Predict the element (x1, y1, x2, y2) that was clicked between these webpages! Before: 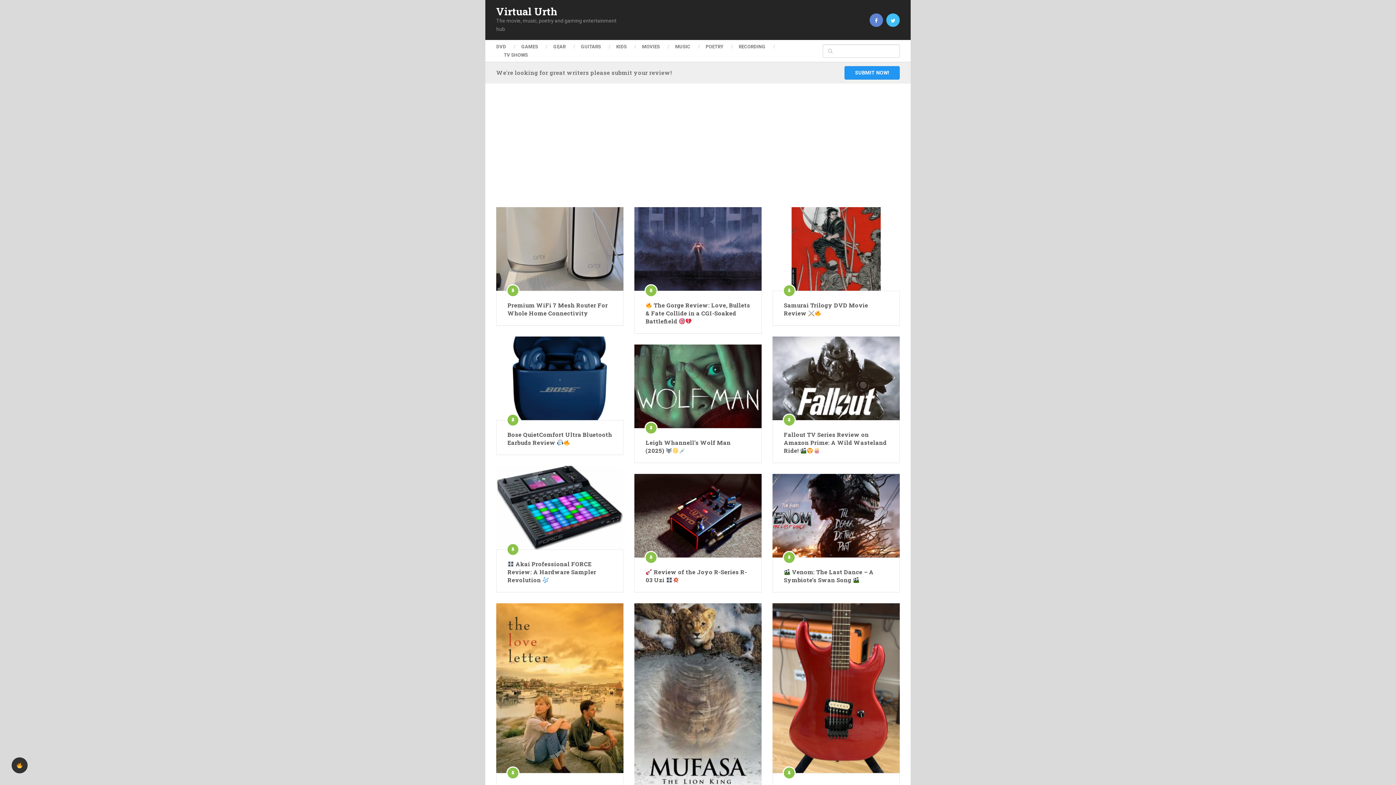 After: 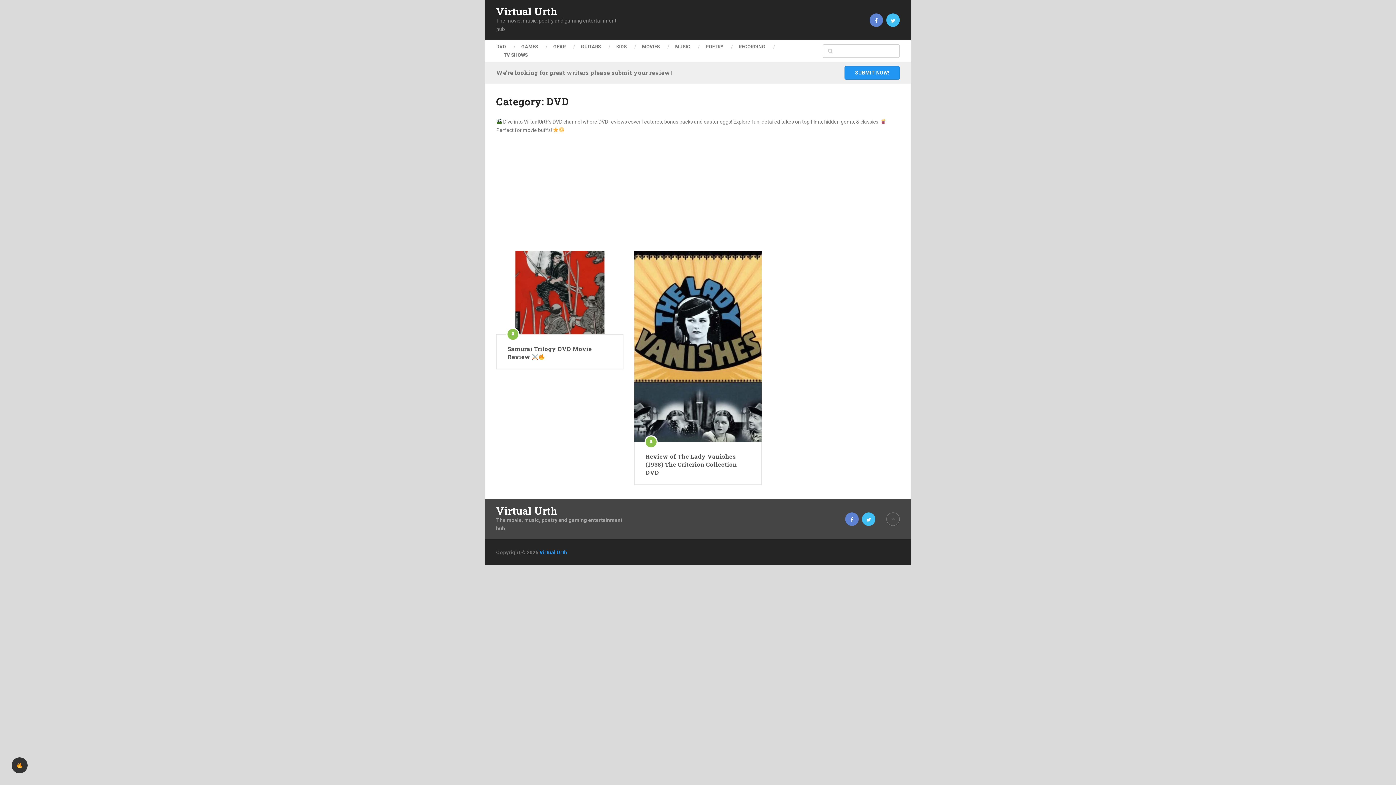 Action: bbox: (496, 42, 513, 50) label: DVD